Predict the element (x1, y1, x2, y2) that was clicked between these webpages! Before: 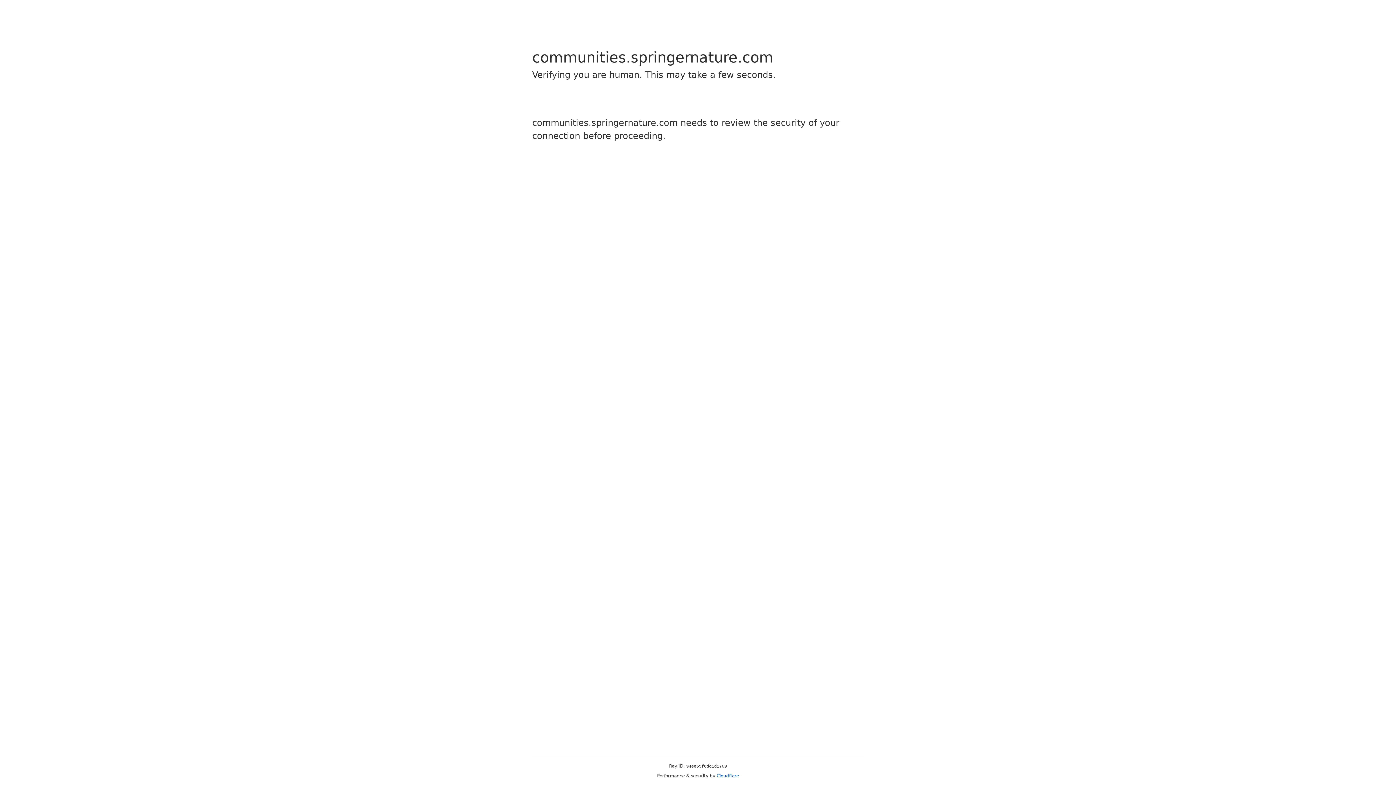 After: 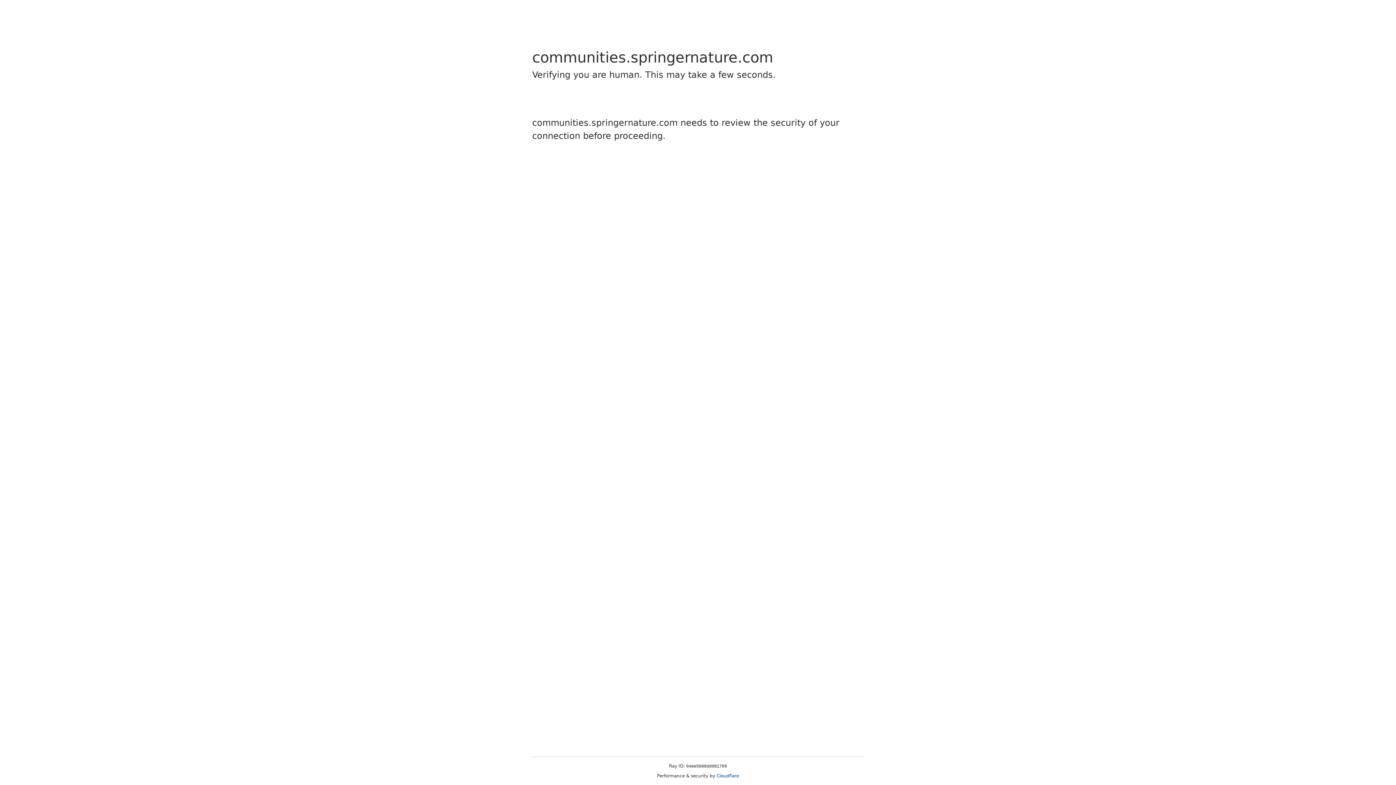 Action: bbox: (716, 773, 739, 778) label: Cloudflare